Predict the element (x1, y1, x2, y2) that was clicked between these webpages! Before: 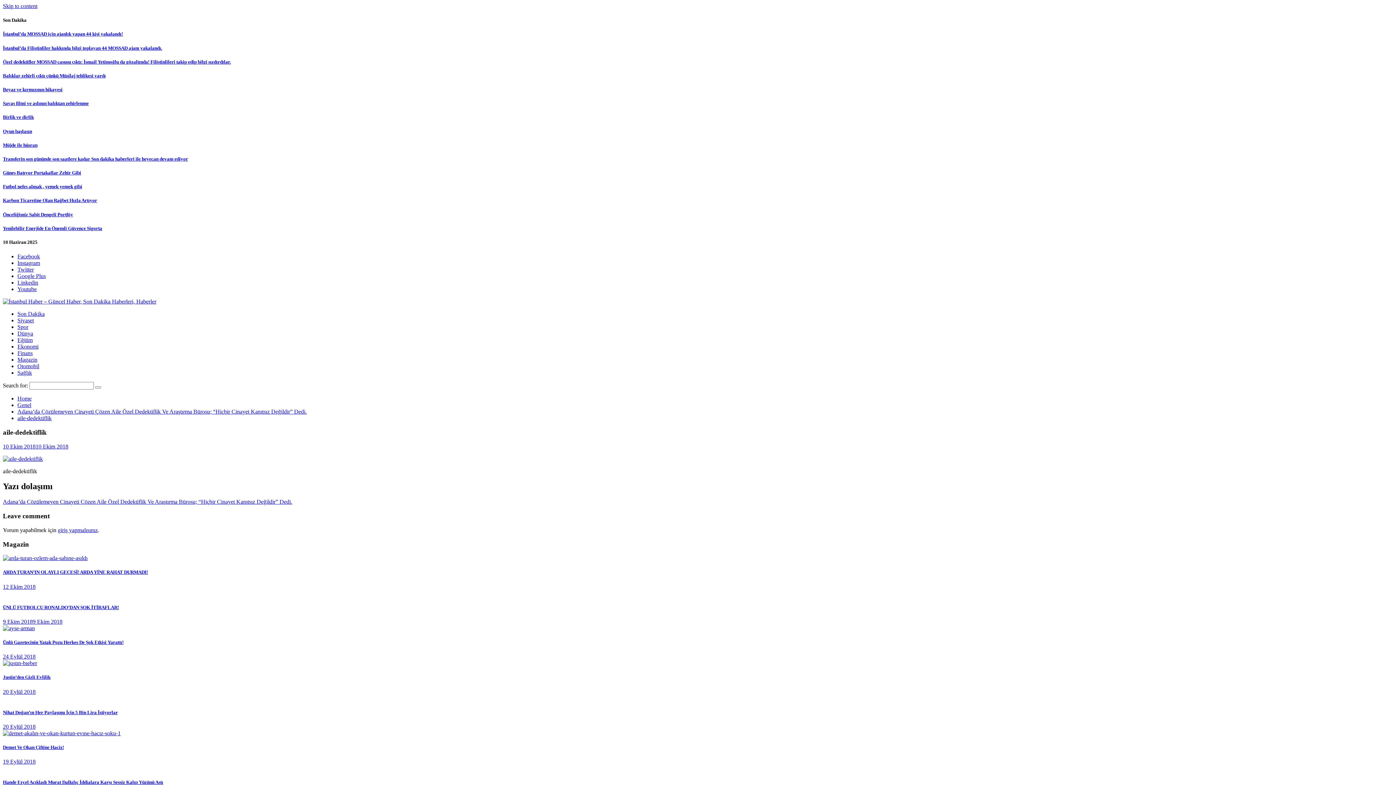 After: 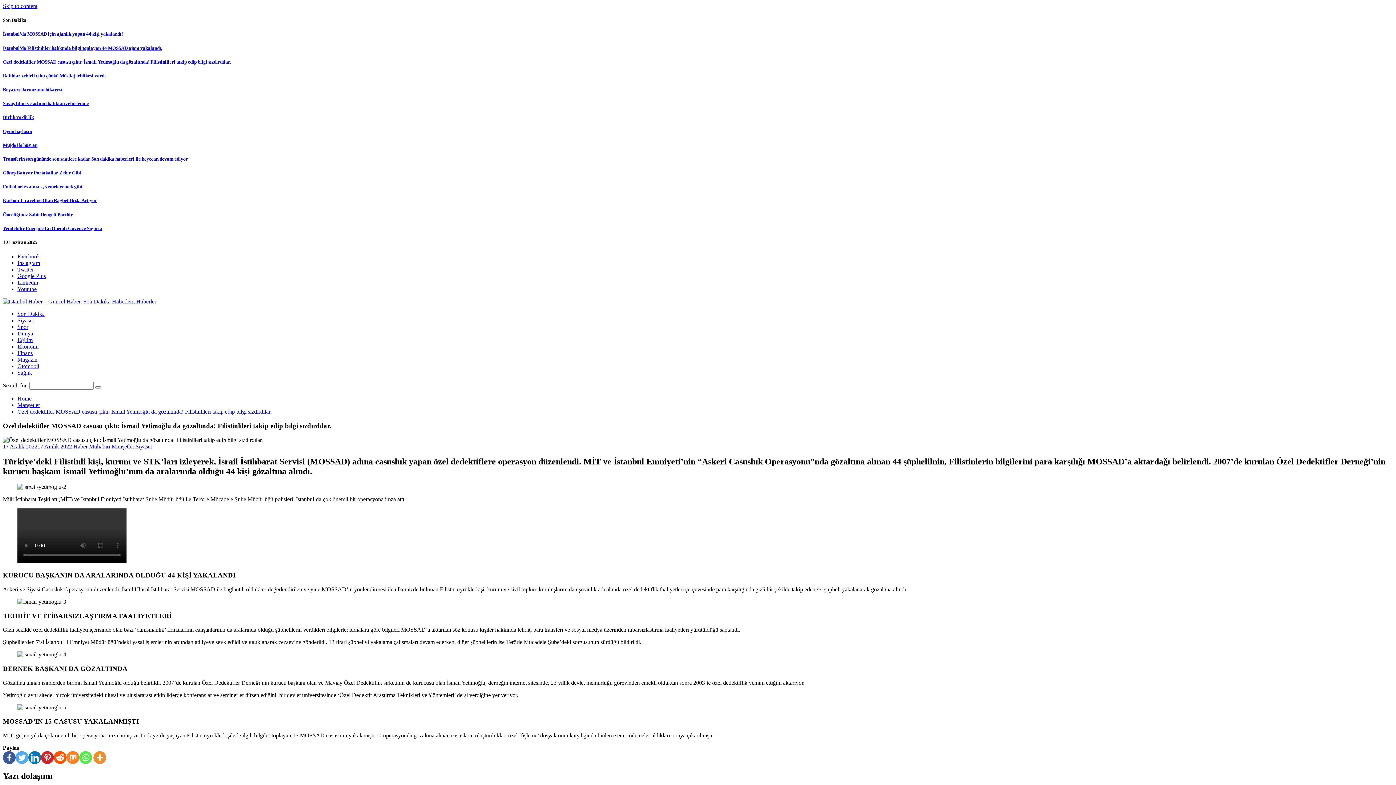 Action: bbox: (2, 59, 230, 64) label: Özel dedektifler MOSSAD casusu çıktı: İsmail Yetimoğlu da gözaltında! Filistinlileri takip edip bilgi sızdırdılar.